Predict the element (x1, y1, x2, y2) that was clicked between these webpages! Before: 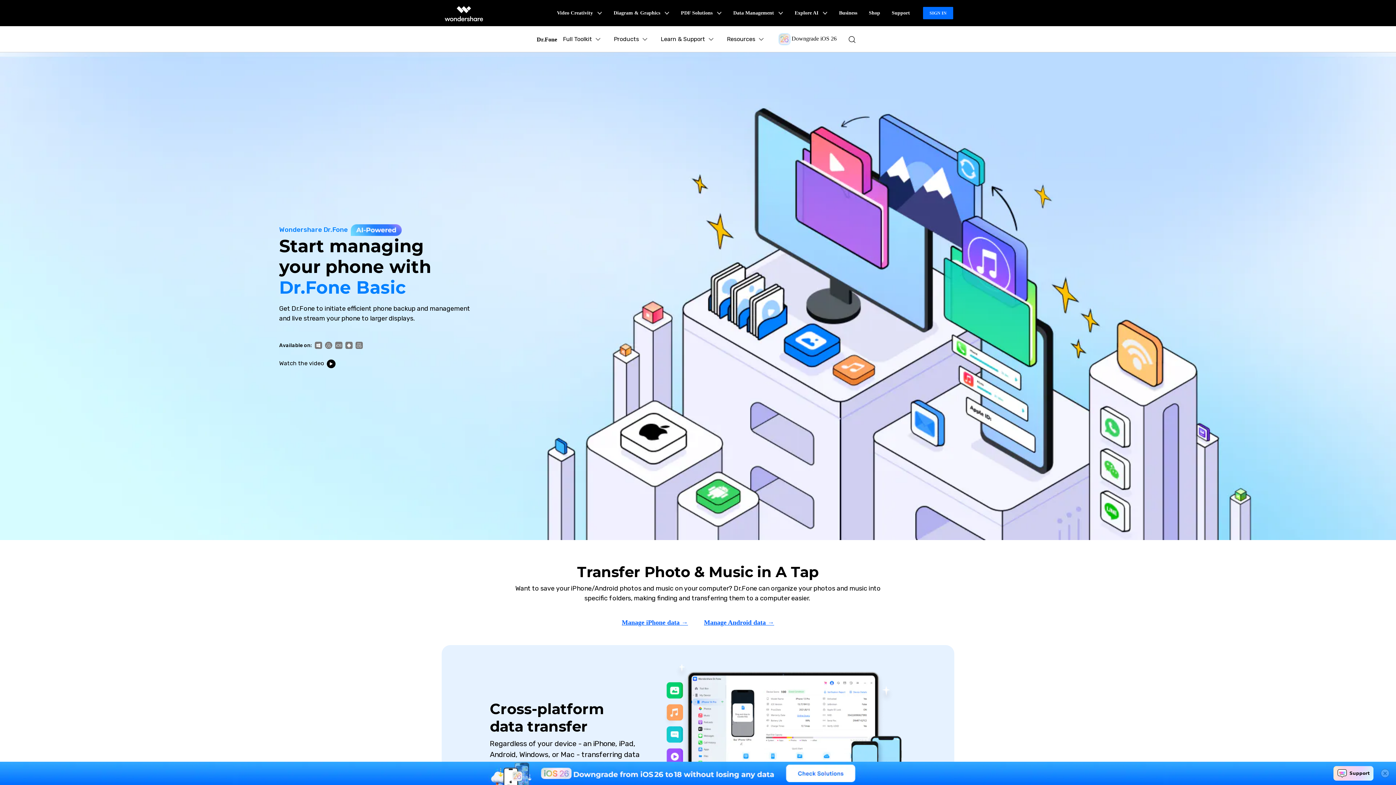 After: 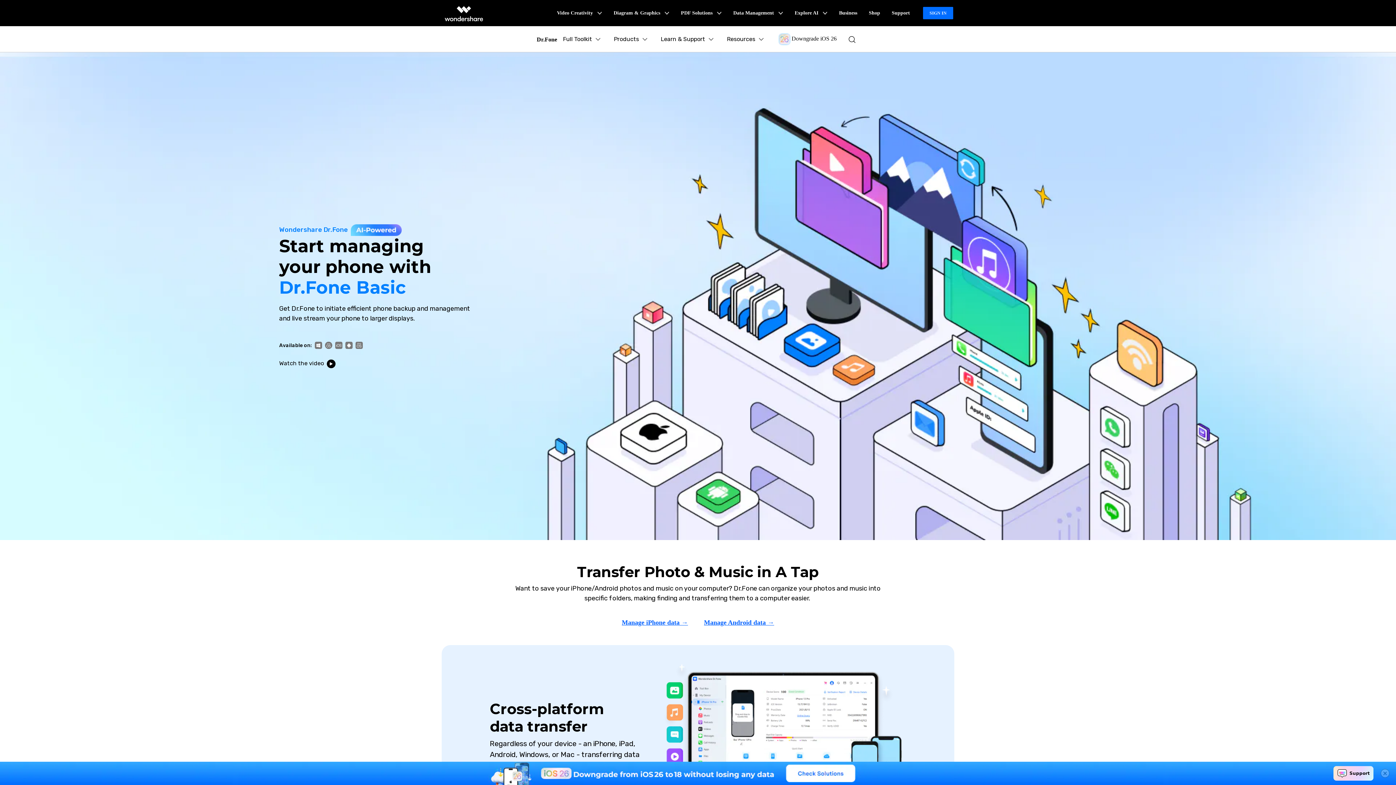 Action: bbox: (886, 0, 916, 26) label: Support